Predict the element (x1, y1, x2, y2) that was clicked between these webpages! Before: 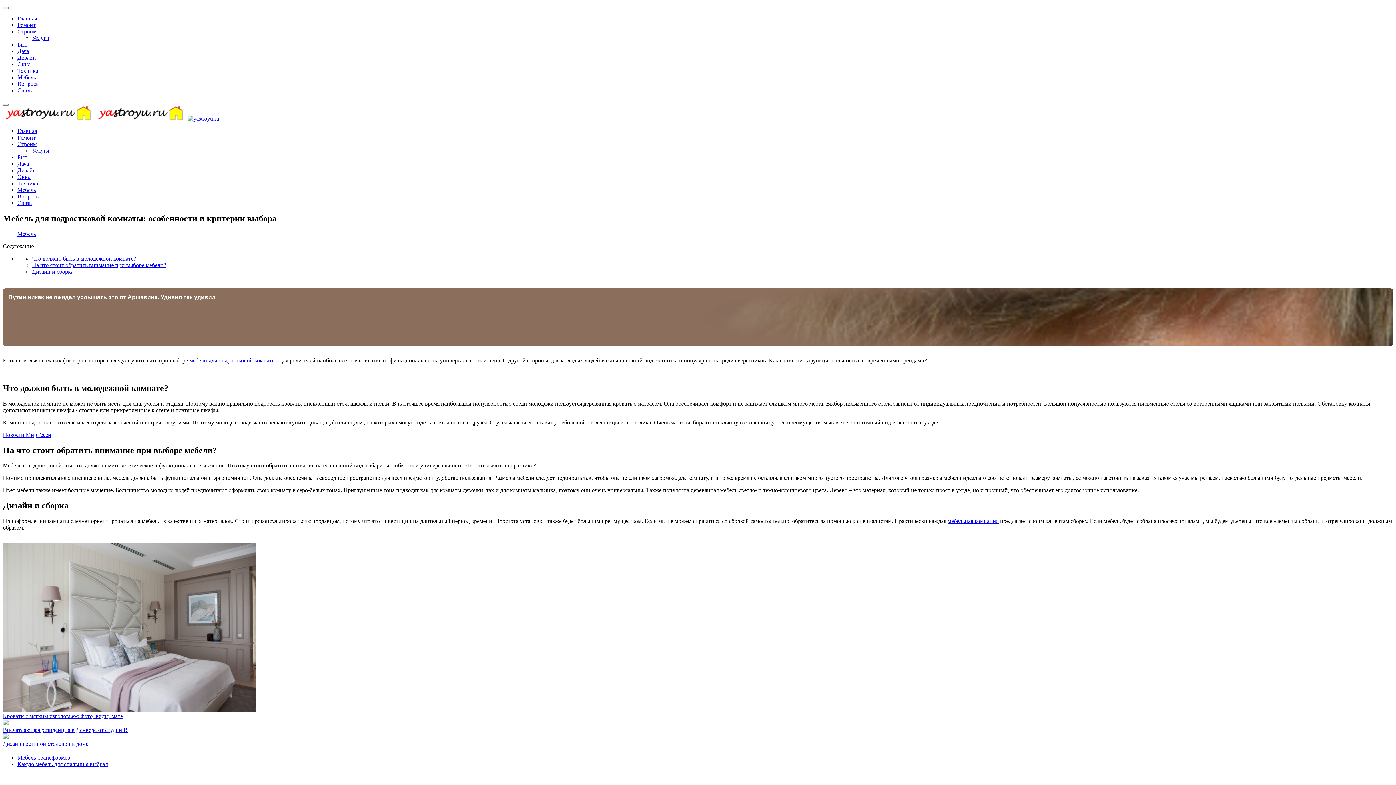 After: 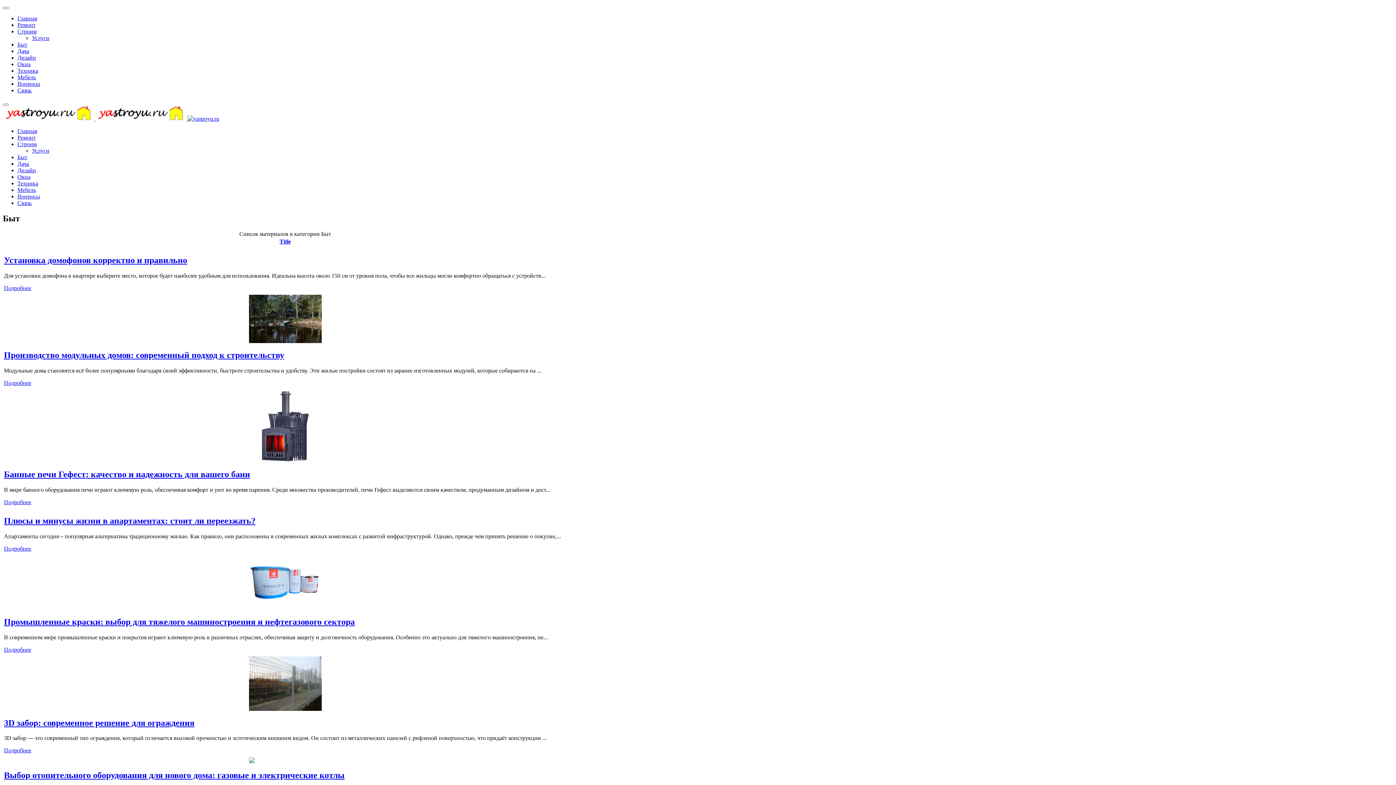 Action: label: Быт bbox: (17, 41, 27, 47)